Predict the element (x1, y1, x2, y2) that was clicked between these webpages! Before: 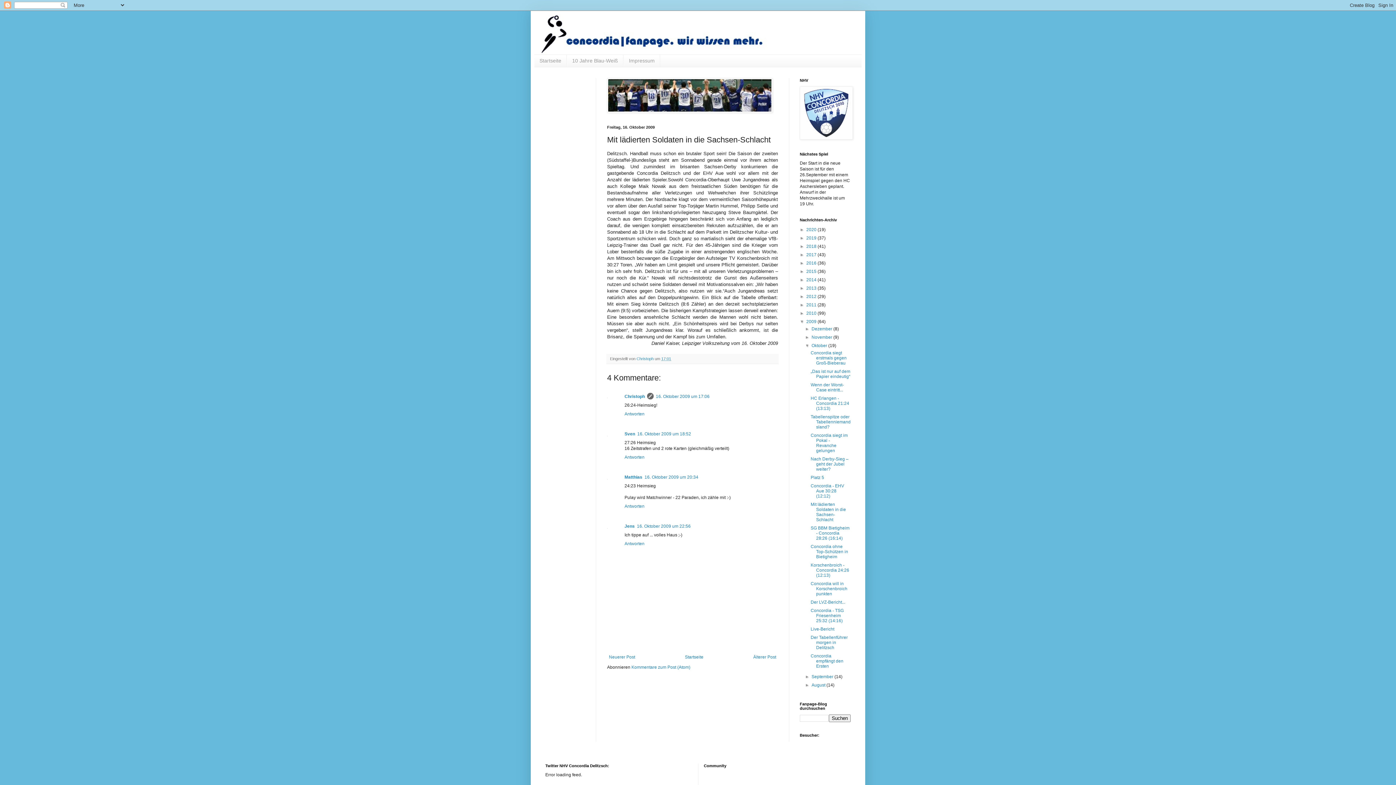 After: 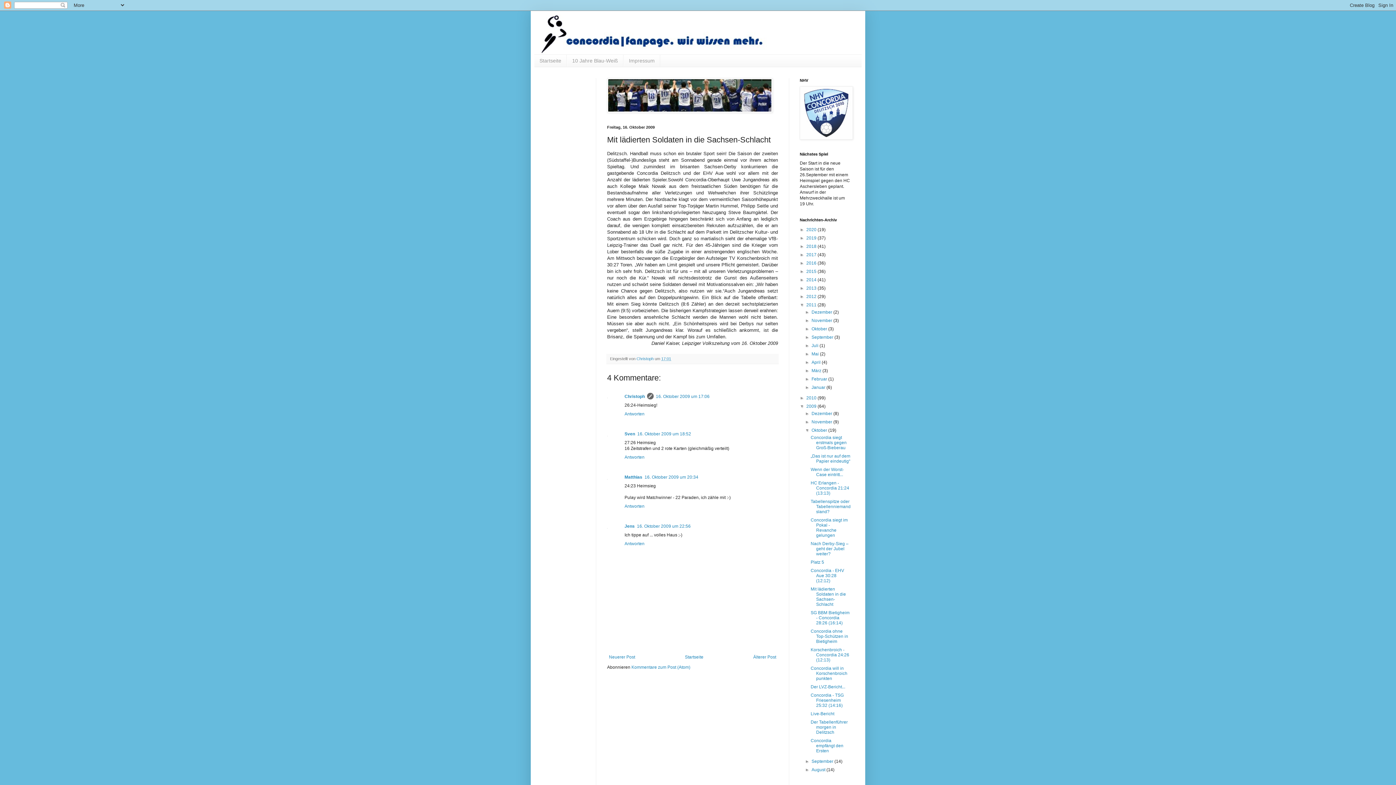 Action: bbox: (800, 302, 806, 307) label: ►  